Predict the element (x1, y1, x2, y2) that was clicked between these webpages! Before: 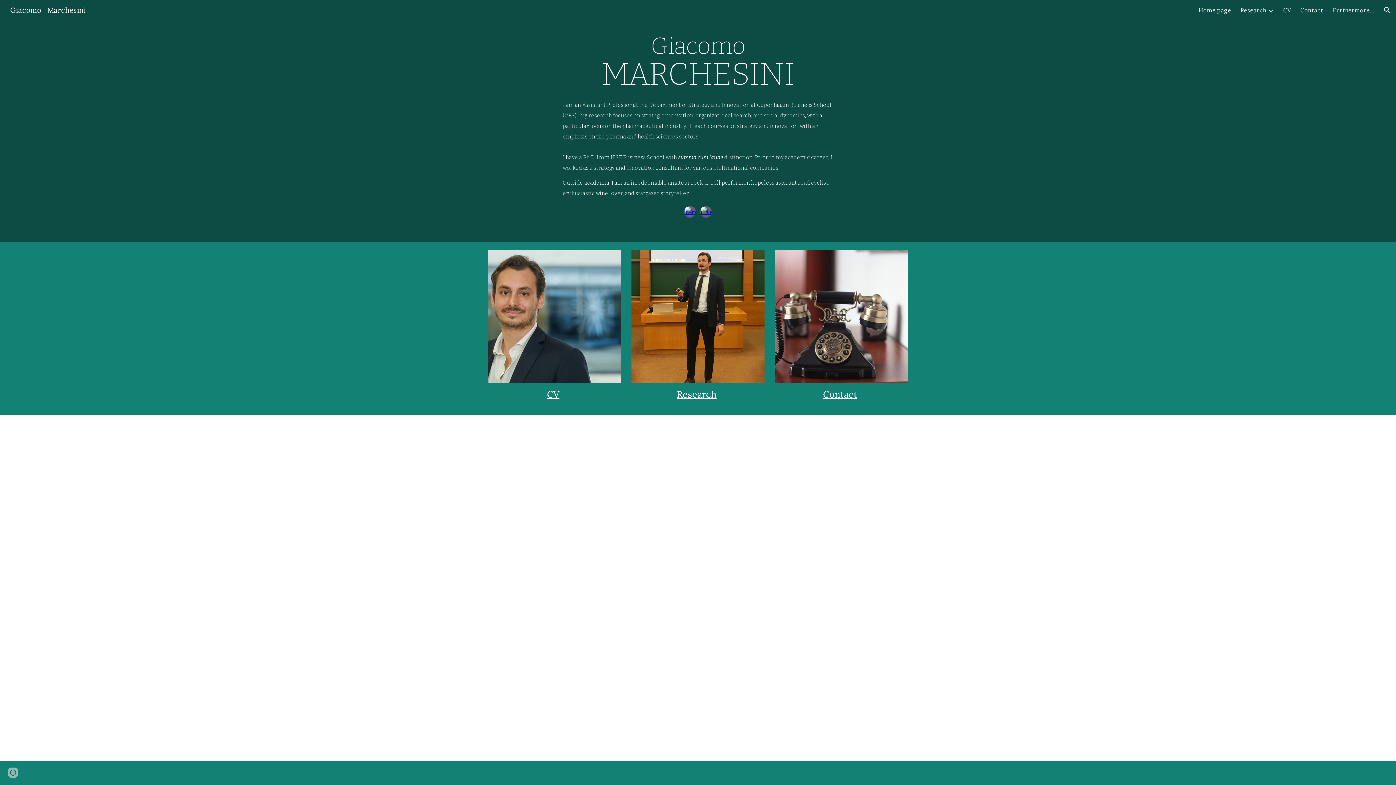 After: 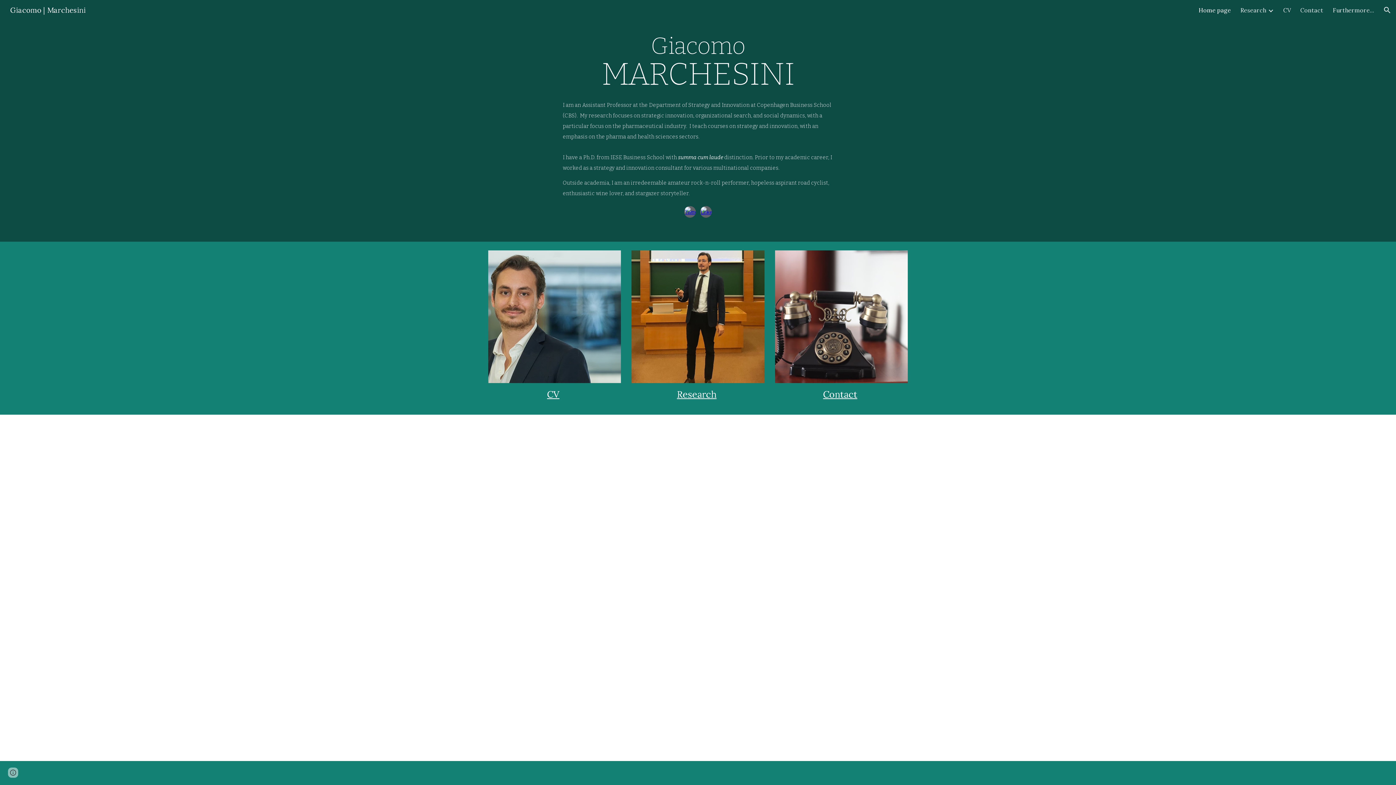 Action: label: Giacomo | Marchesini bbox: (5, 4, 90, 13)